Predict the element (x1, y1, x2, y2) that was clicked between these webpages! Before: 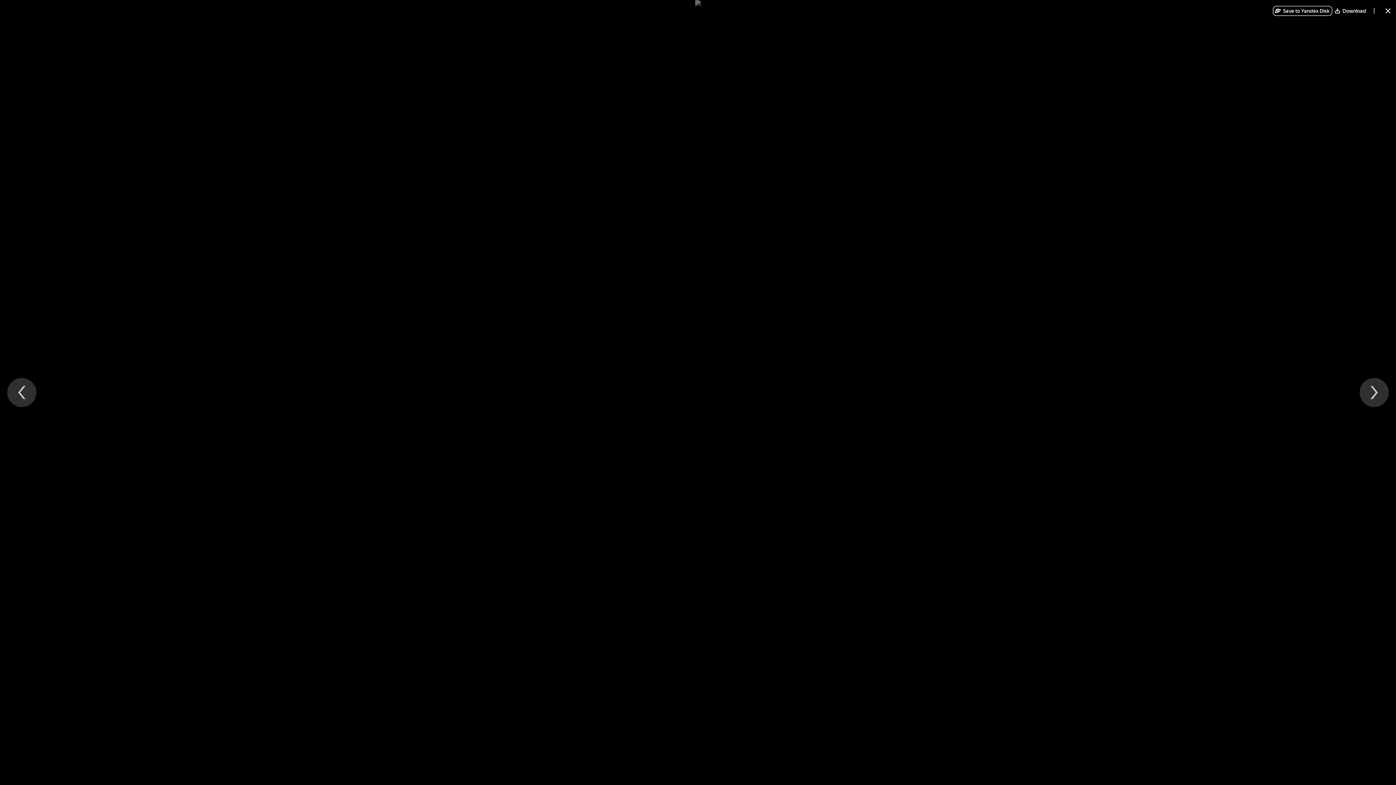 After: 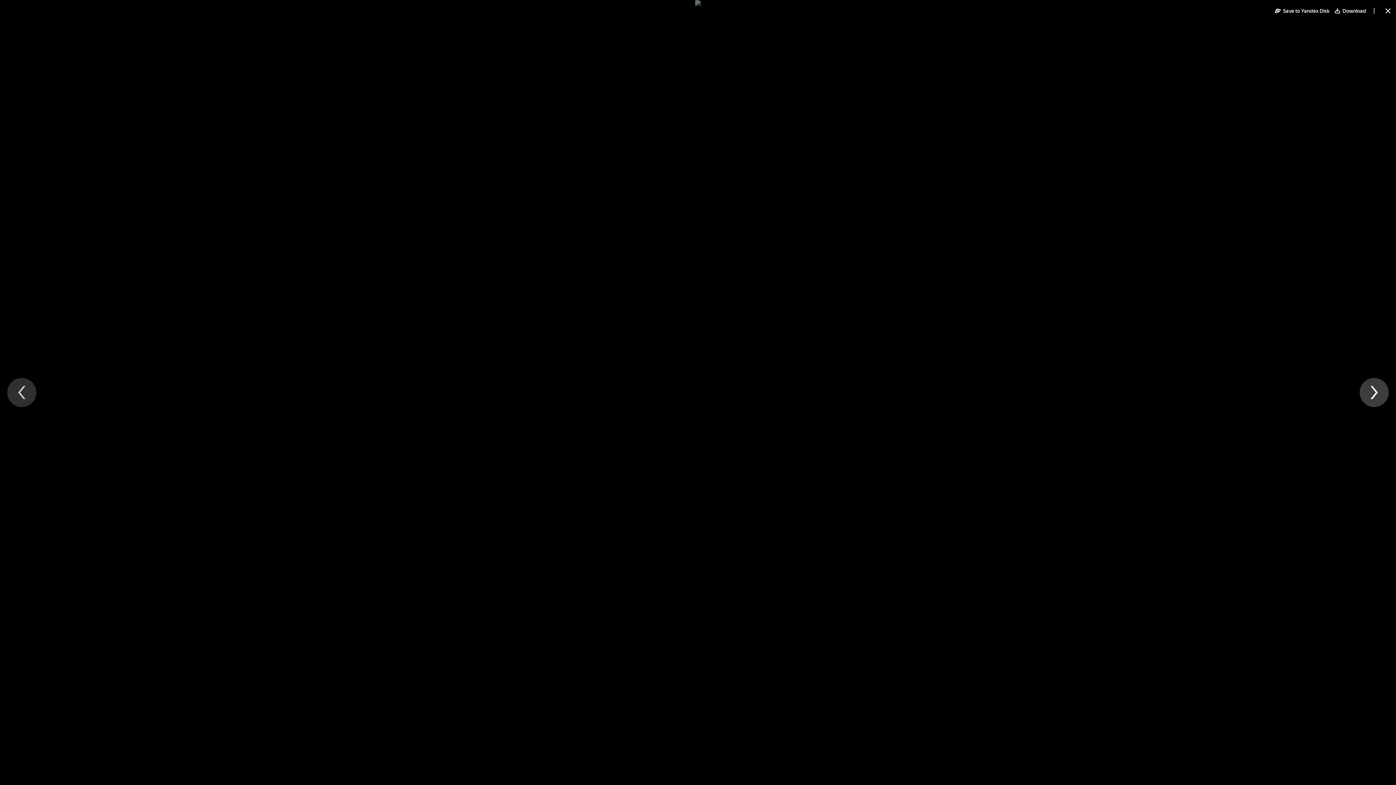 Action: label: Next file bbox: (1360, 378, 1389, 407)